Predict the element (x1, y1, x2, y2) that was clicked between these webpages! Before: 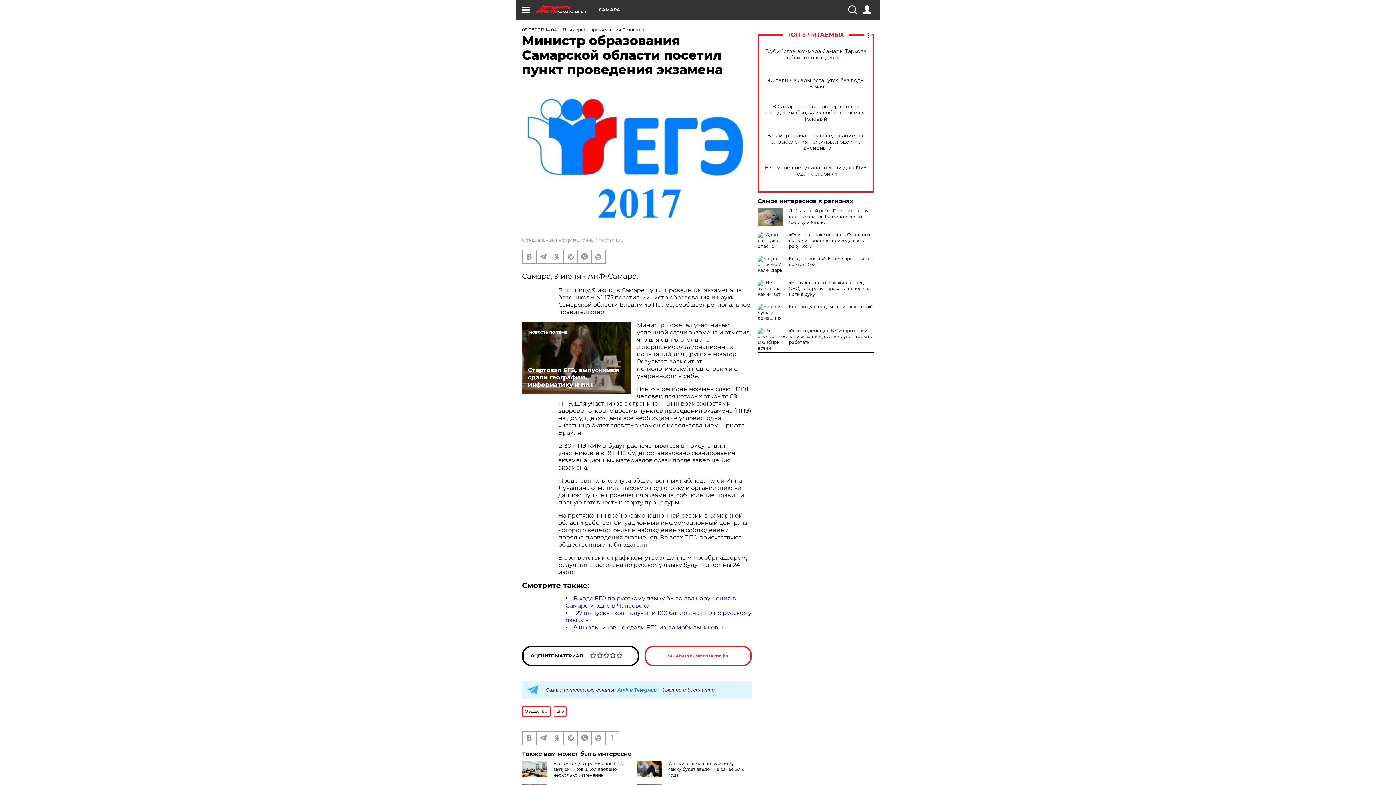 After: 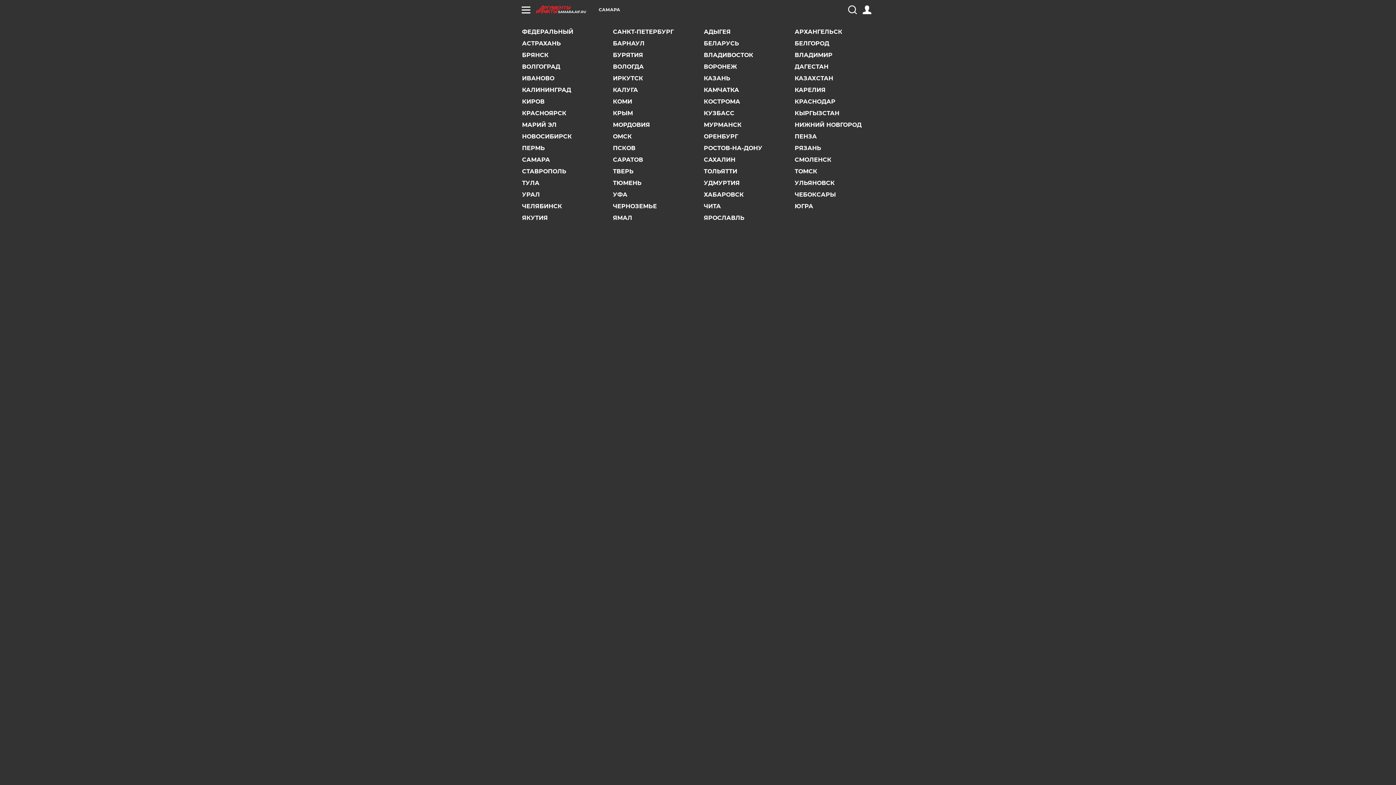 Action: bbox: (598, 7, 620, 12) label: САМАРА